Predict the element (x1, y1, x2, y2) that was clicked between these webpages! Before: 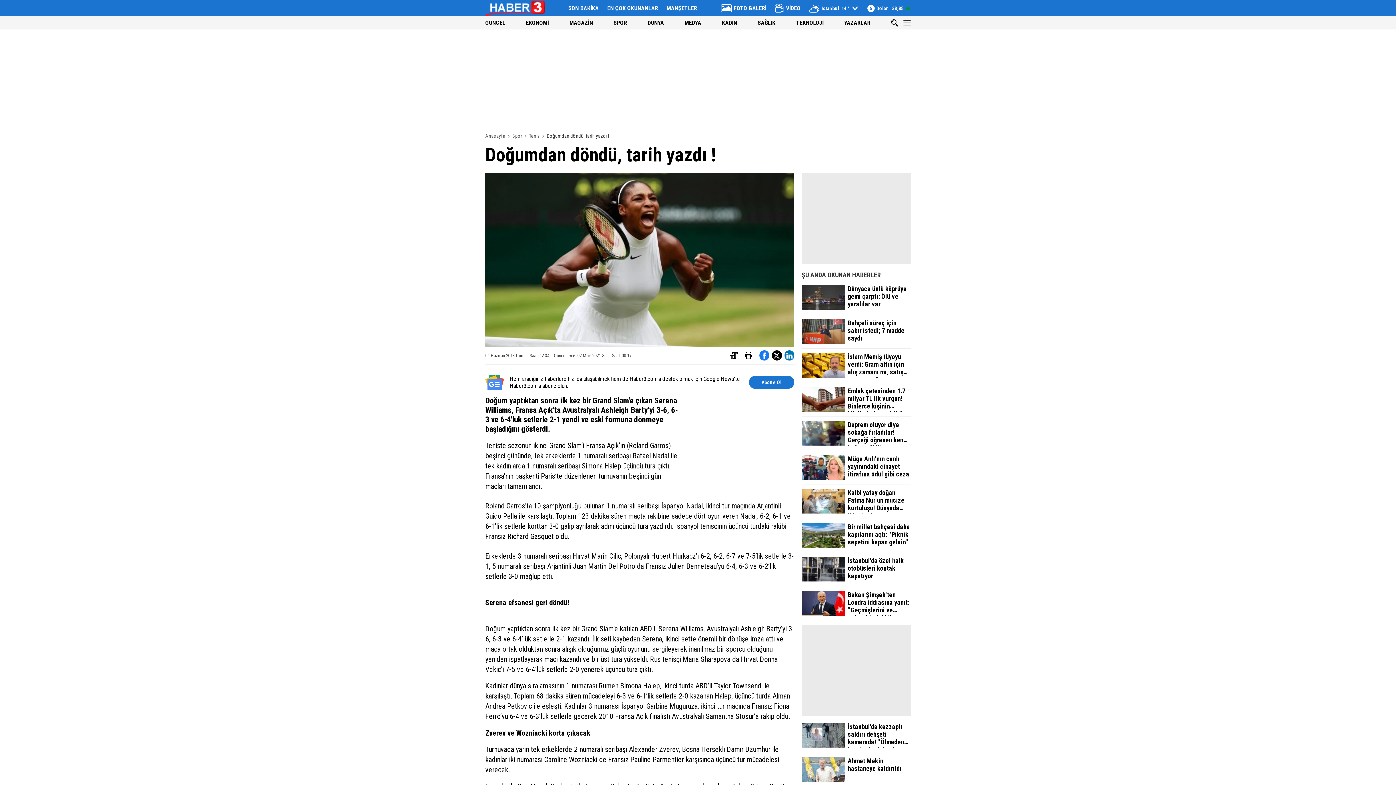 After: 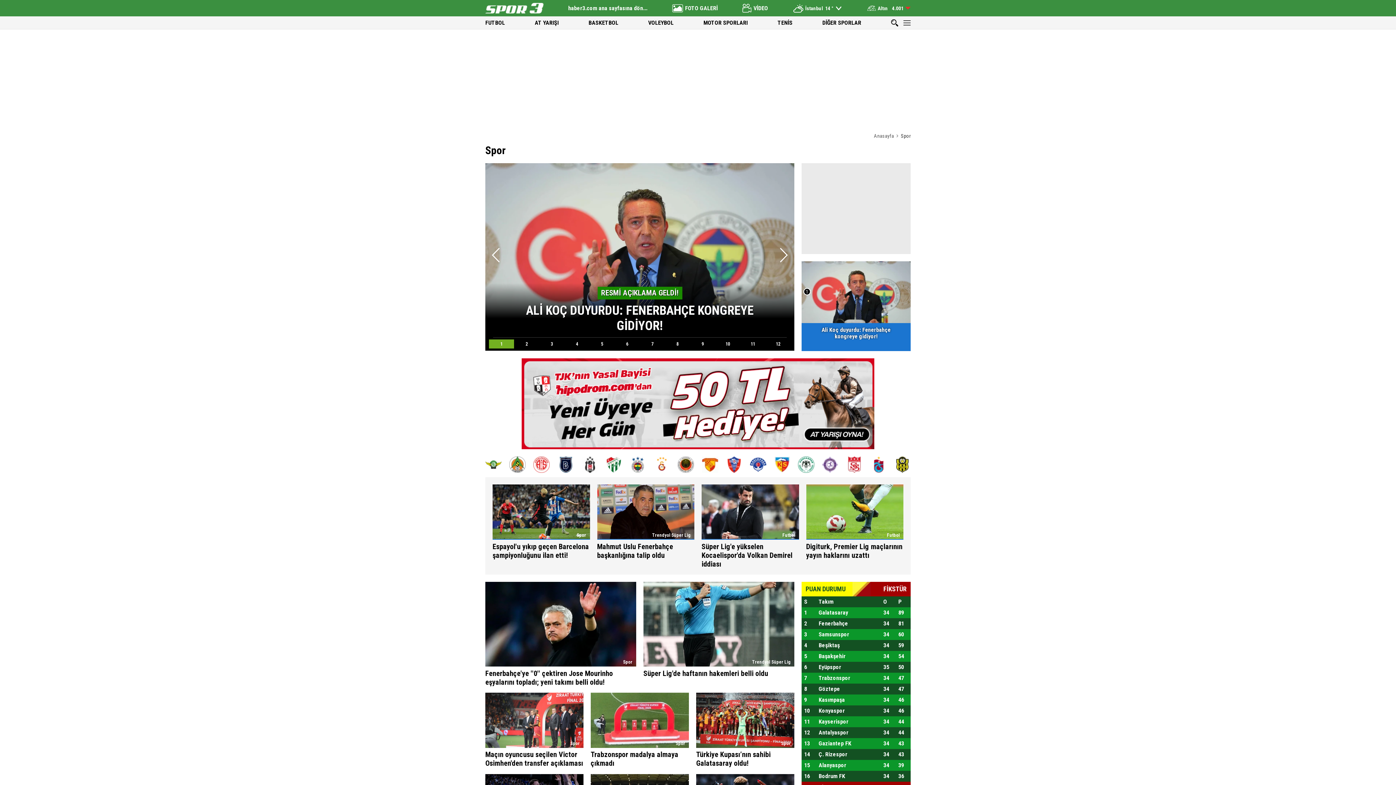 Action: label: SPOR bbox: (613, 19, 627, 26)